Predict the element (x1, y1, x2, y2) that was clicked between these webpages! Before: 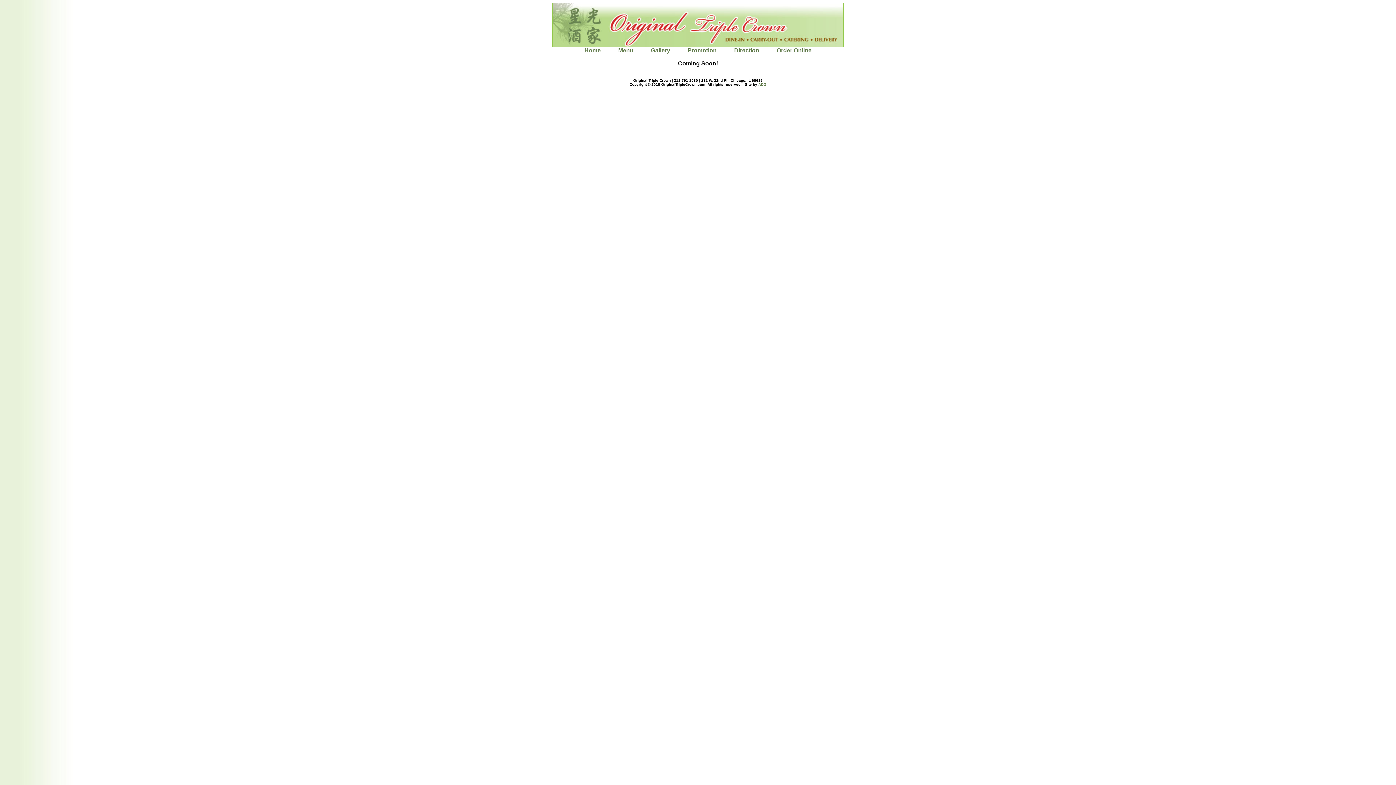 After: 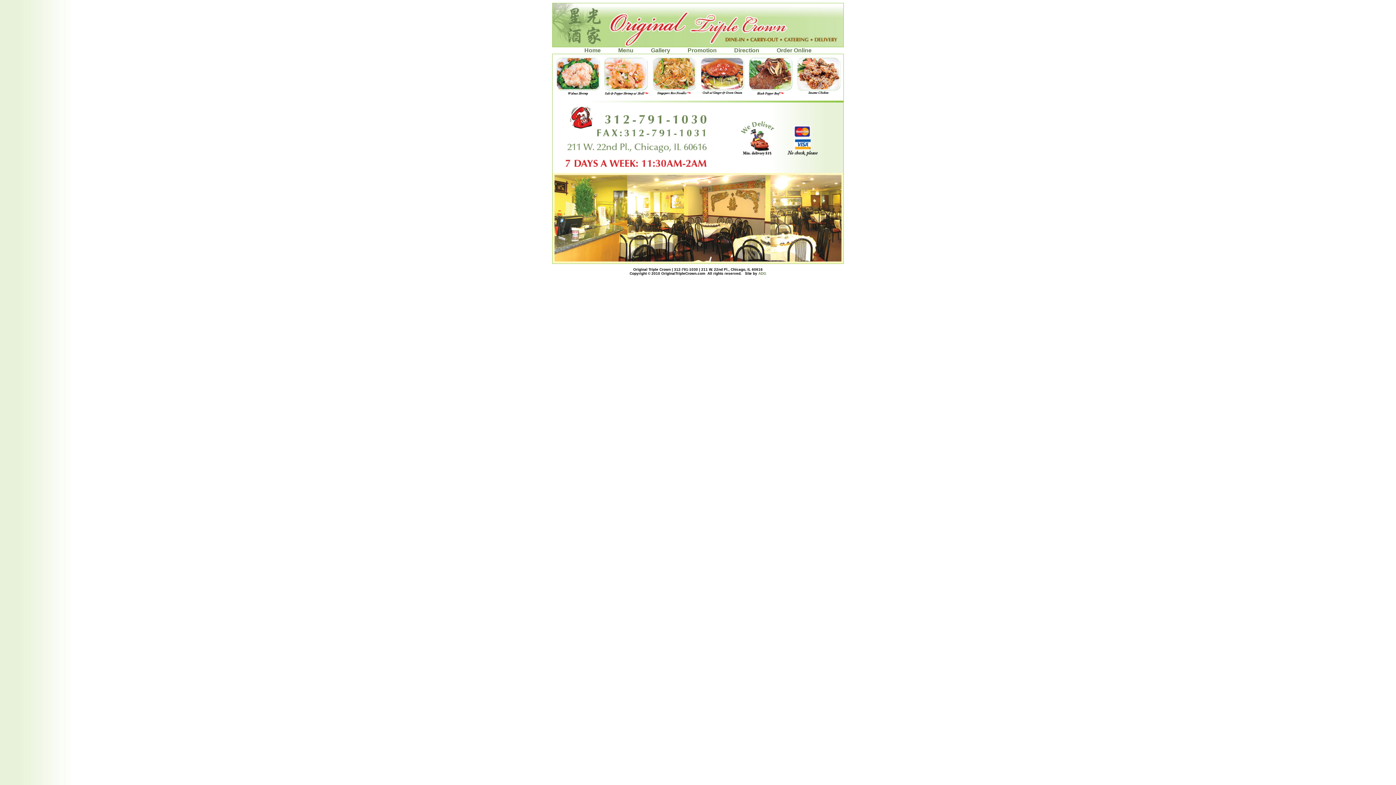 Action: bbox: (584, 47, 602, 53) label: Home 